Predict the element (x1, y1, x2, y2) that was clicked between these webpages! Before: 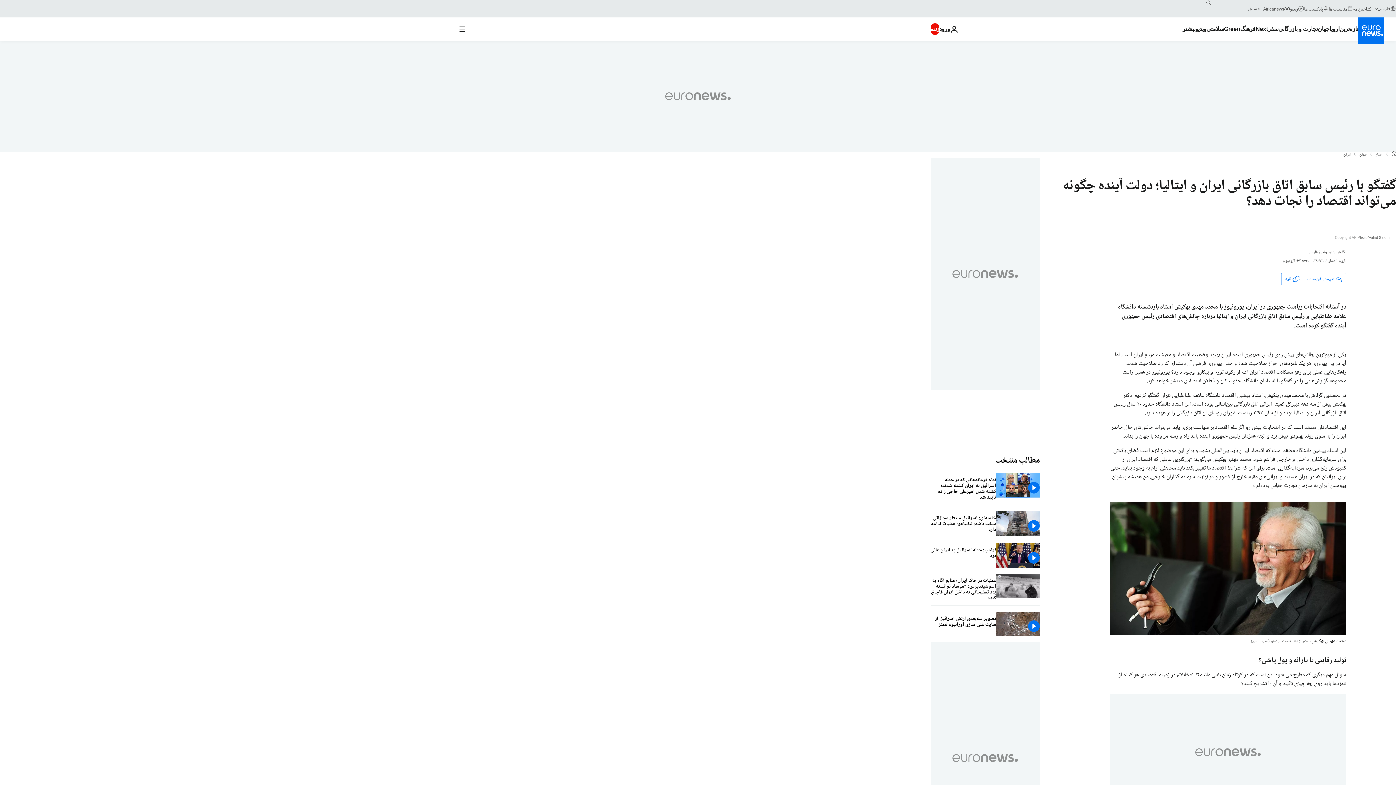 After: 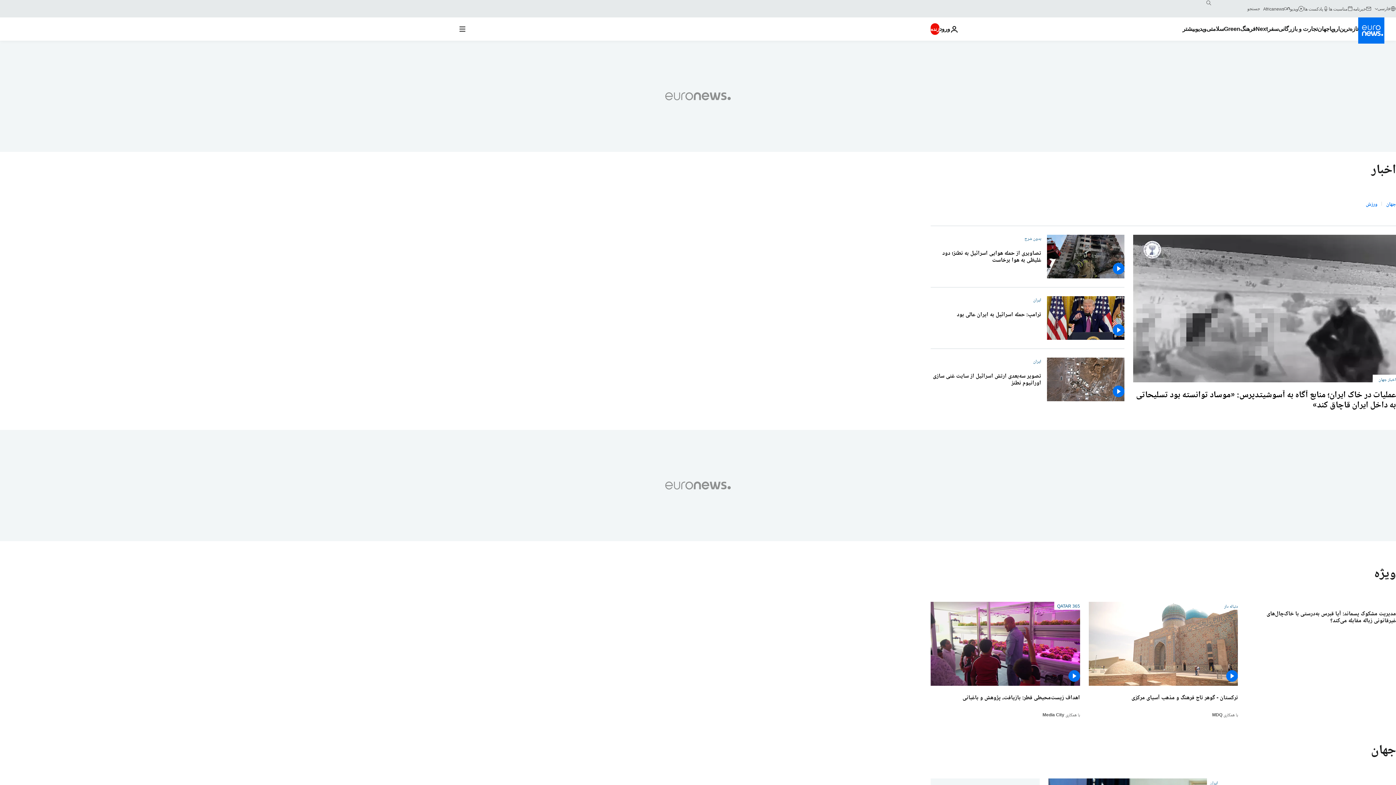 Action: label: Read more about جهان bbox: (1317, 17, 1329, 40)